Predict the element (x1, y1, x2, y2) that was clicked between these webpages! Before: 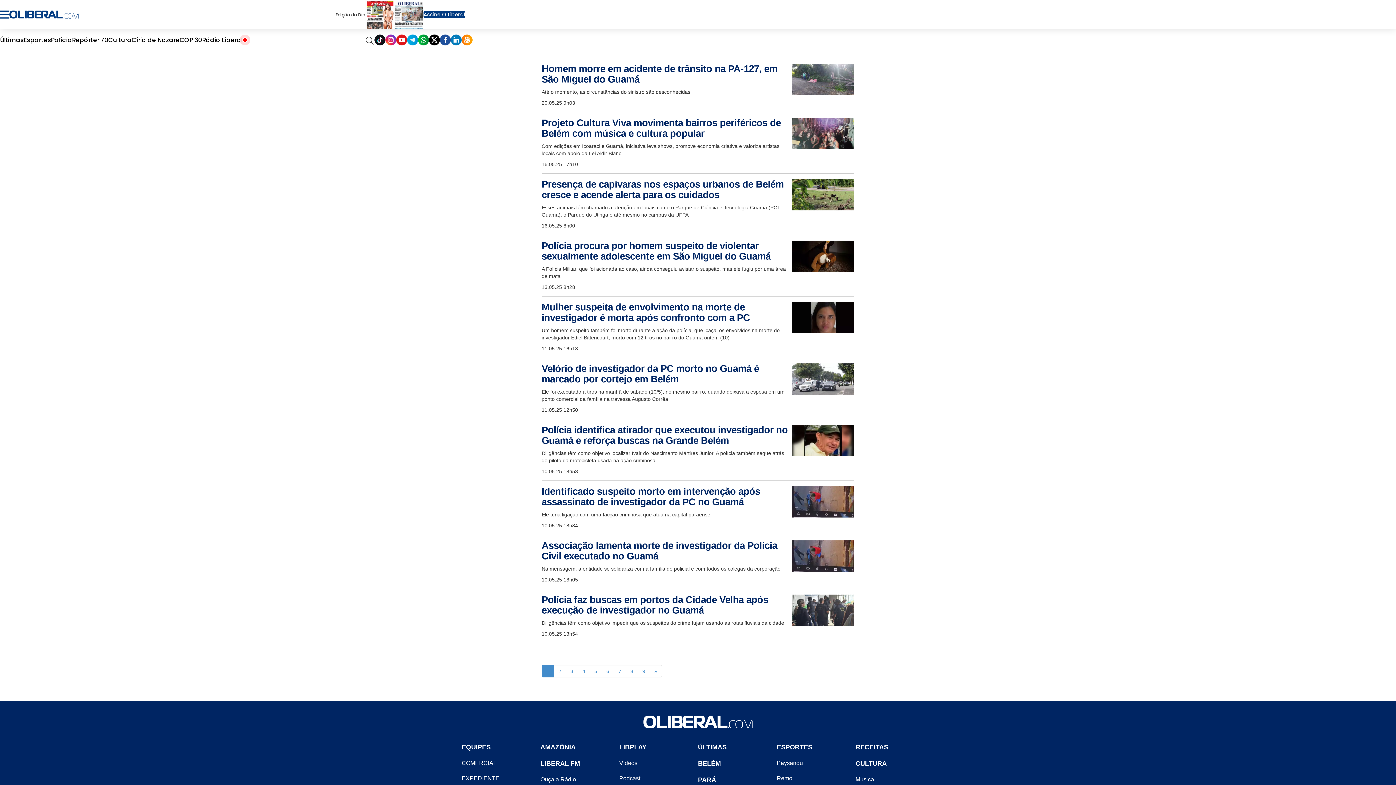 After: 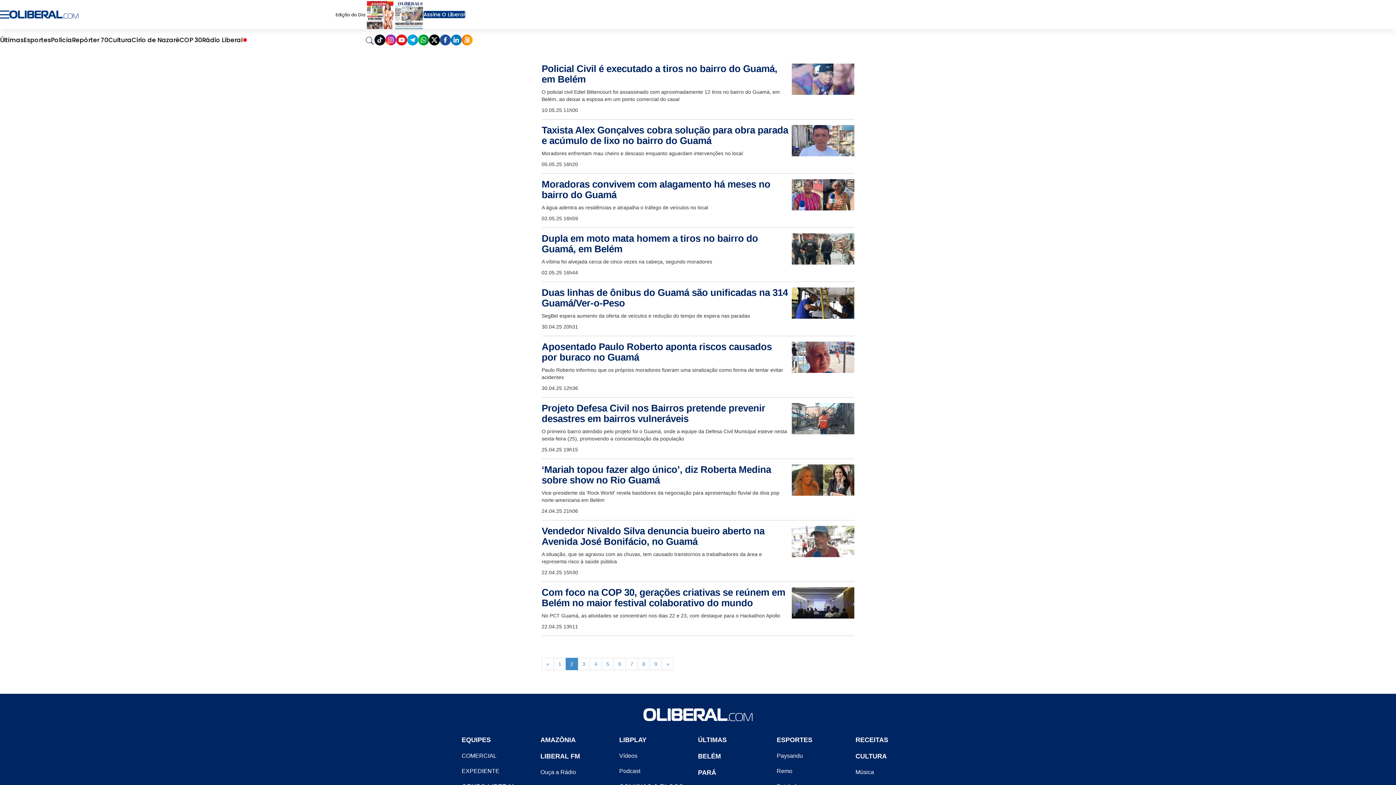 Action: bbox: (553, 665, 566, 677) label: 2